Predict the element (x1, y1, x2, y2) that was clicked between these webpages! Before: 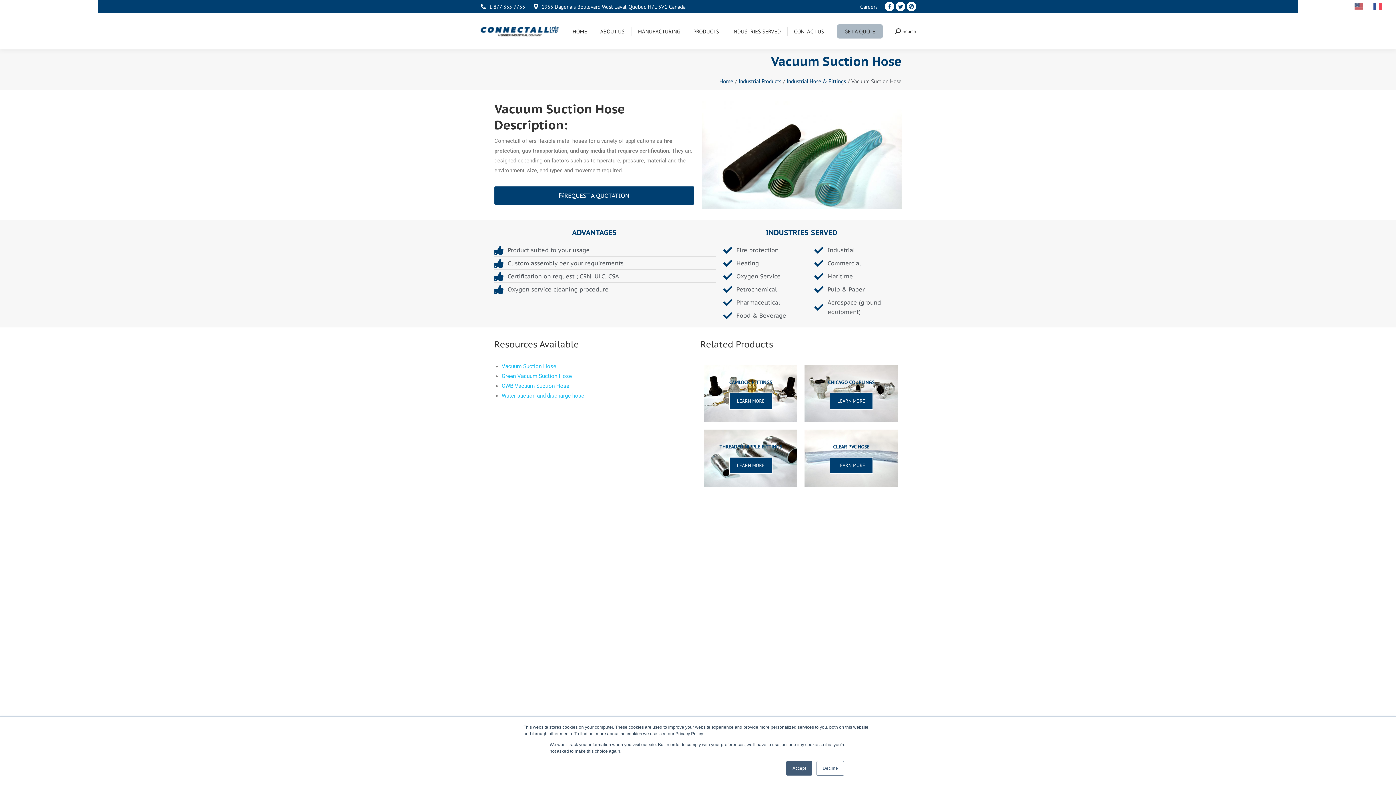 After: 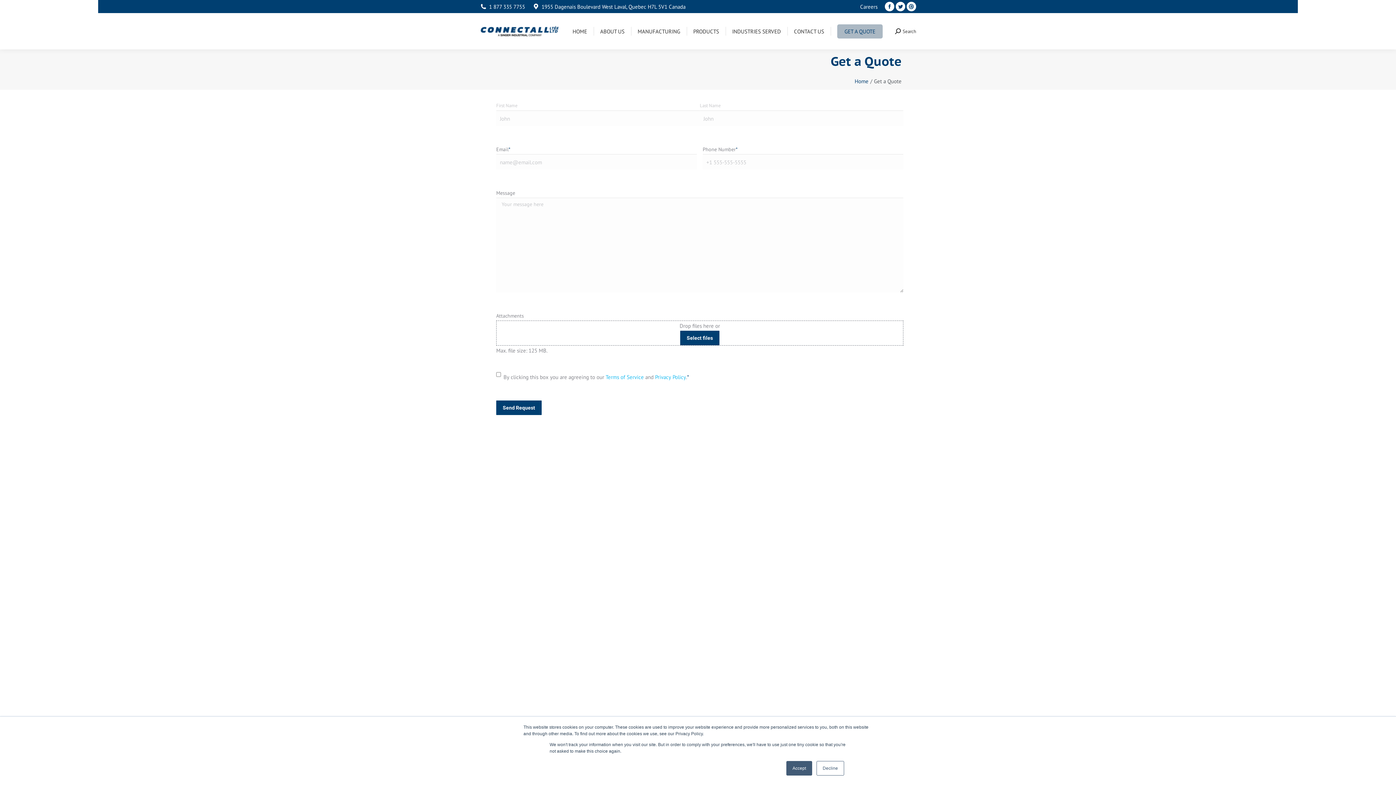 Action: bbox: (836, 19, 884, 42) label: GET A QUOTE